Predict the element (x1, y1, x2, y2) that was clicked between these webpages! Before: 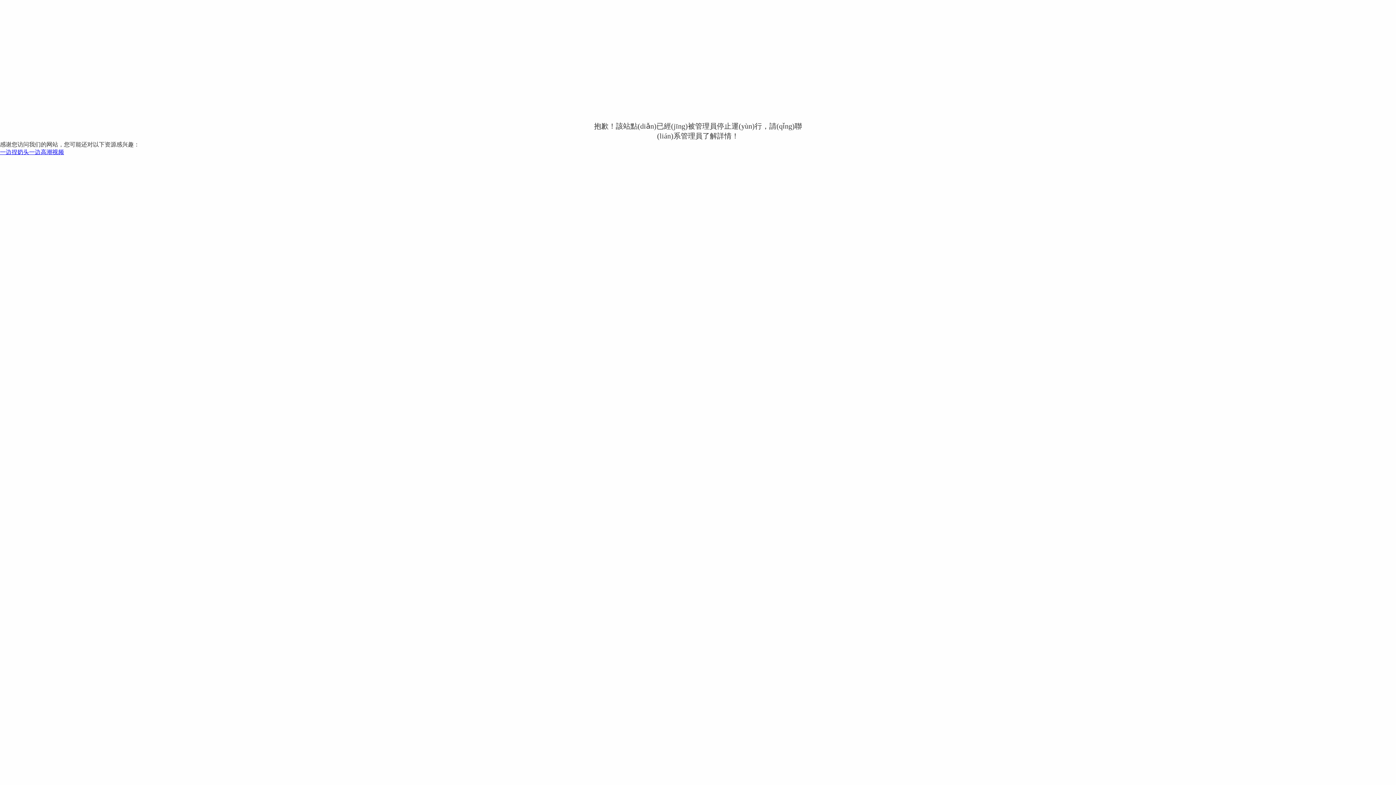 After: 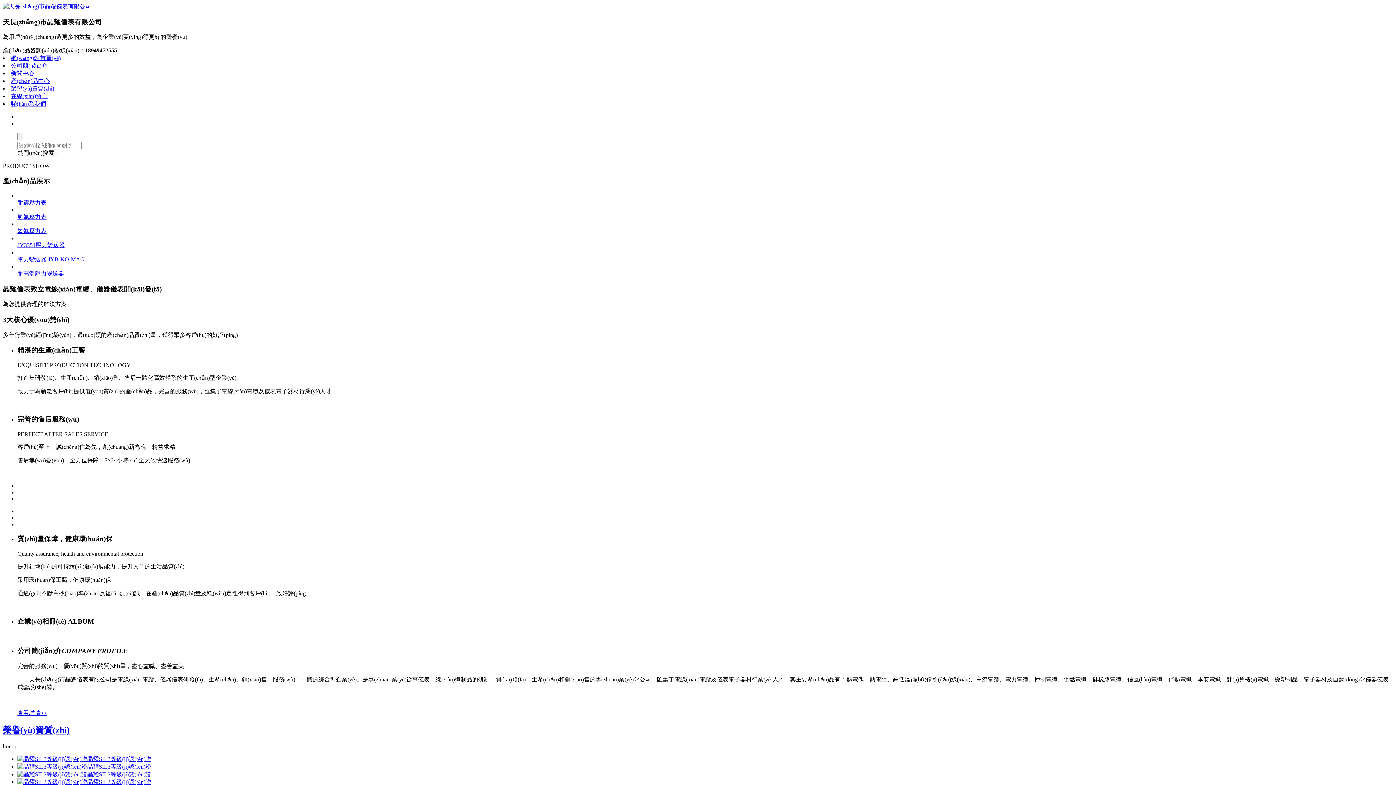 Action: bbox: (0, 149, 64, 155) label: 一边捏奶头一边高潮视频